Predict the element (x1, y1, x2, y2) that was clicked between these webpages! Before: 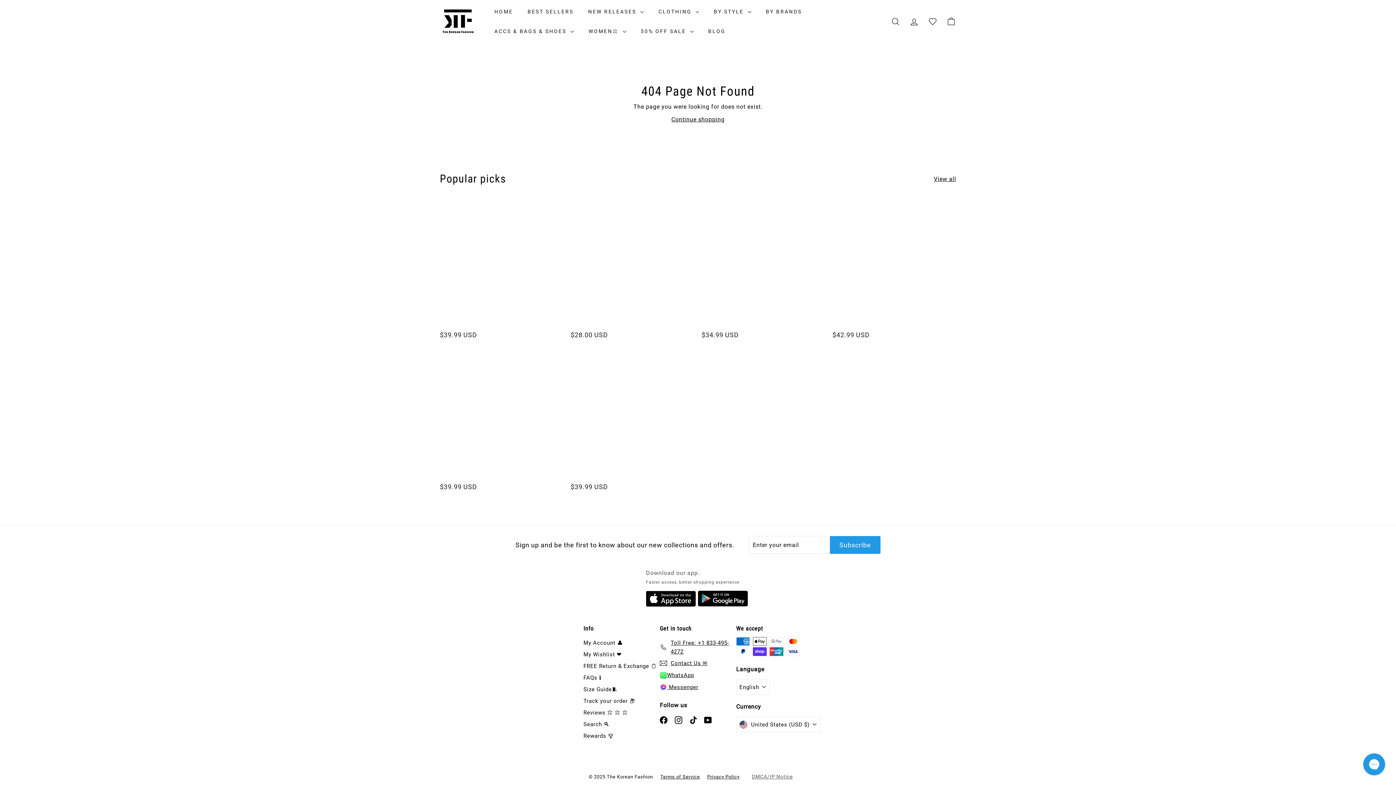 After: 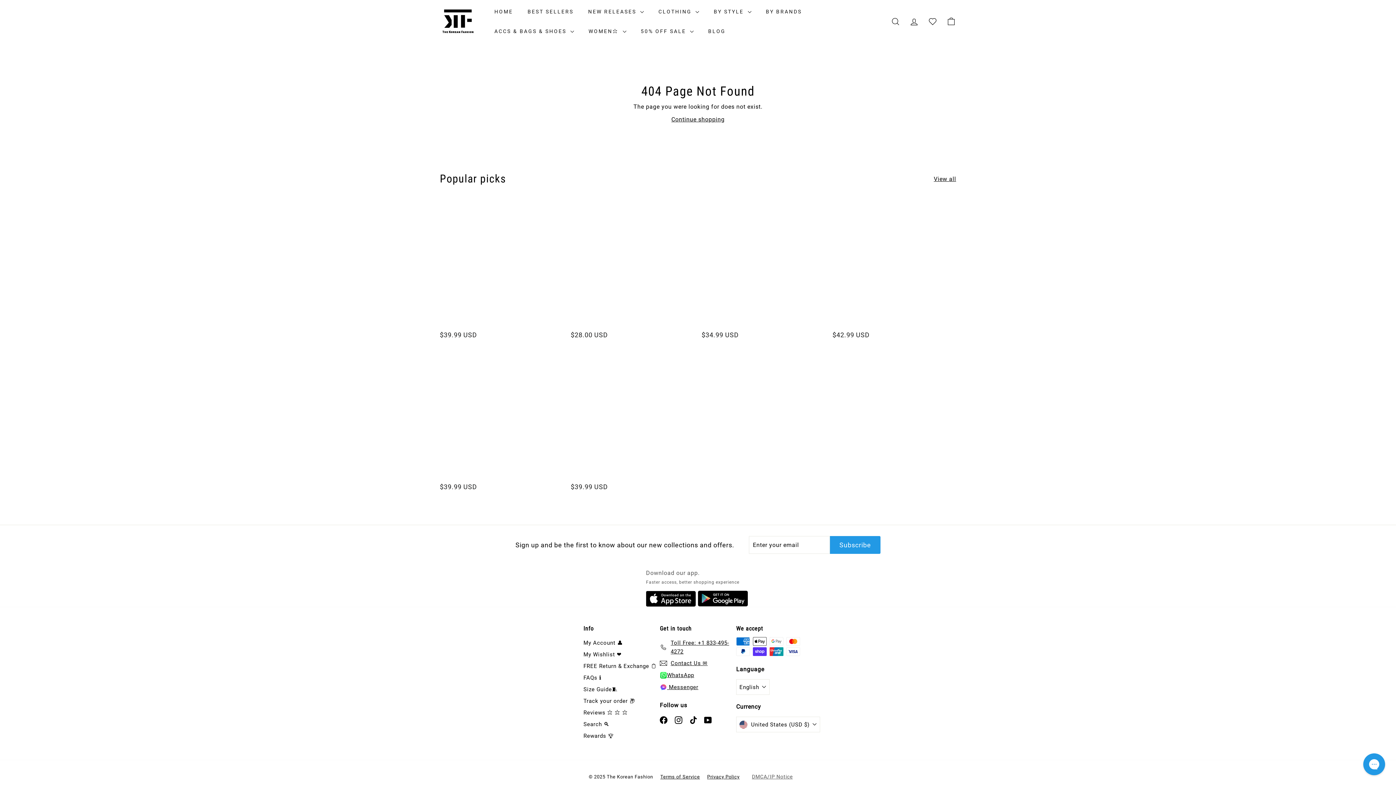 Action: bbox: (660, 669, 694, 681) label: WhatsApp